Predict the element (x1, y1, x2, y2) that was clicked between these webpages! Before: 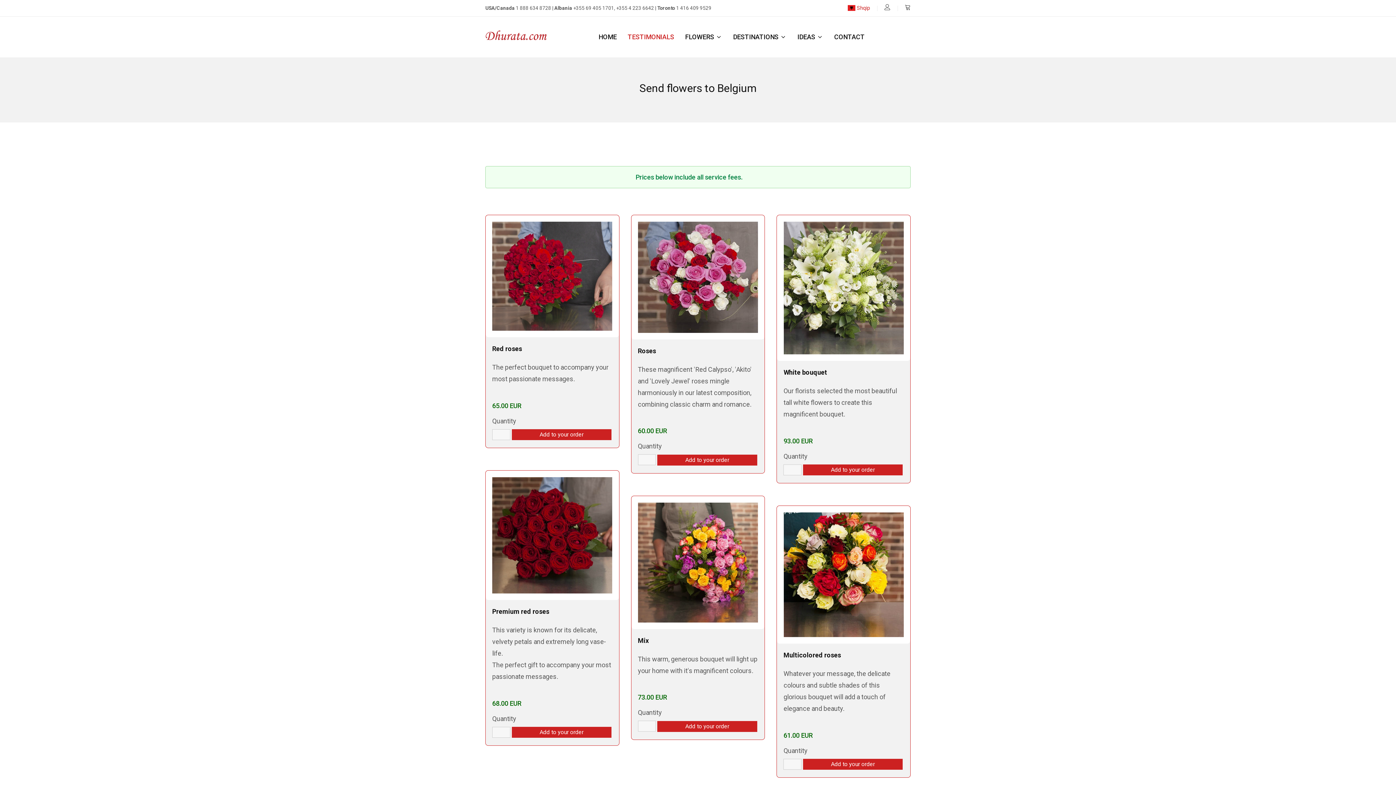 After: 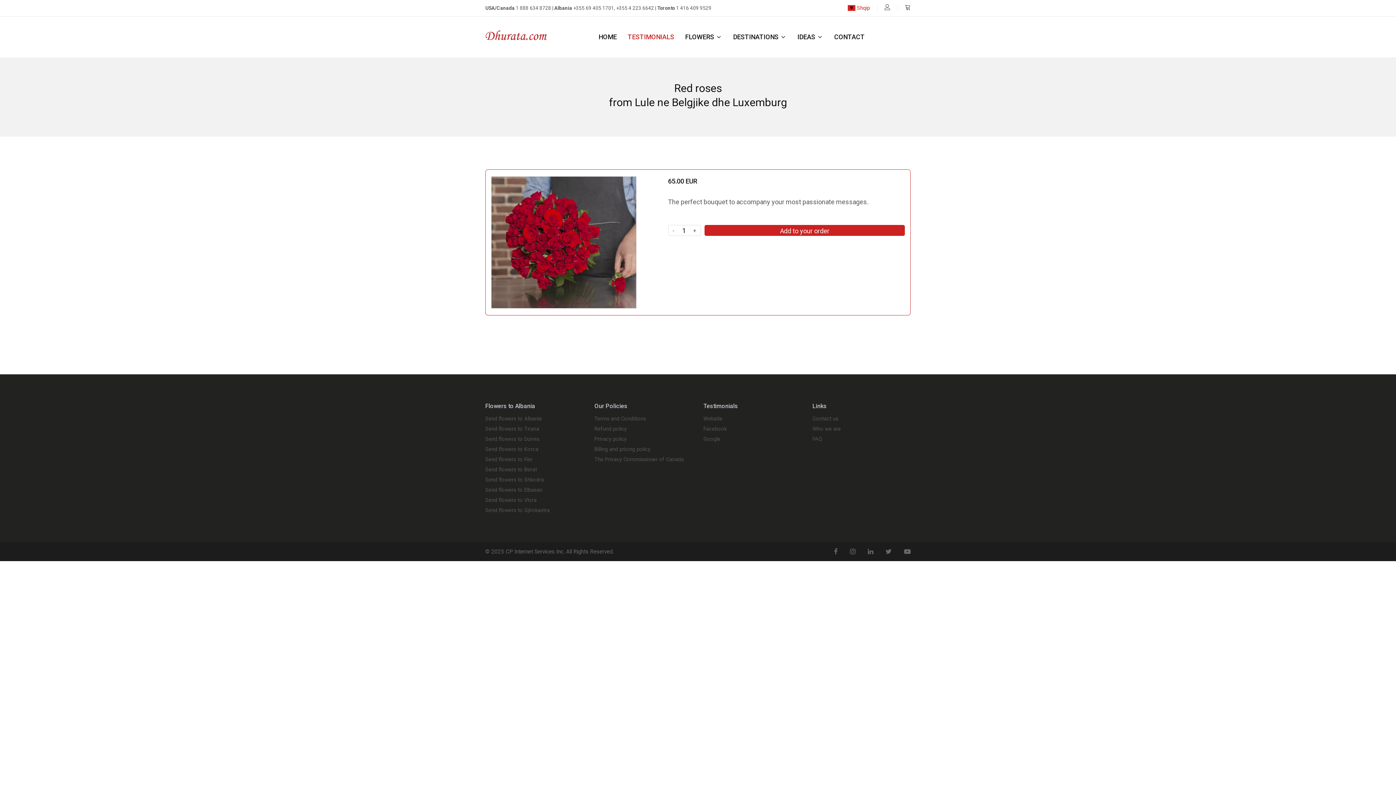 Action: bbox: (492, 271, 612, 279)